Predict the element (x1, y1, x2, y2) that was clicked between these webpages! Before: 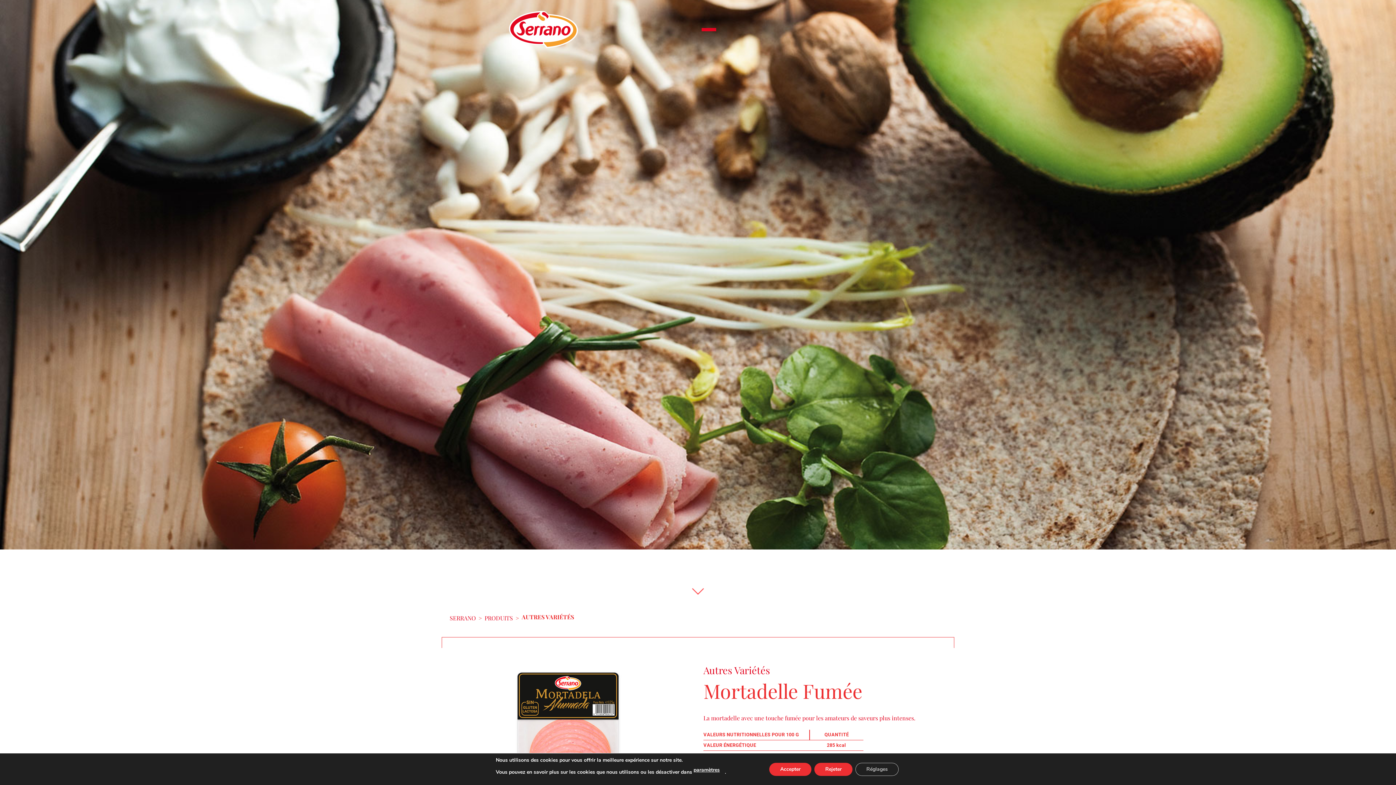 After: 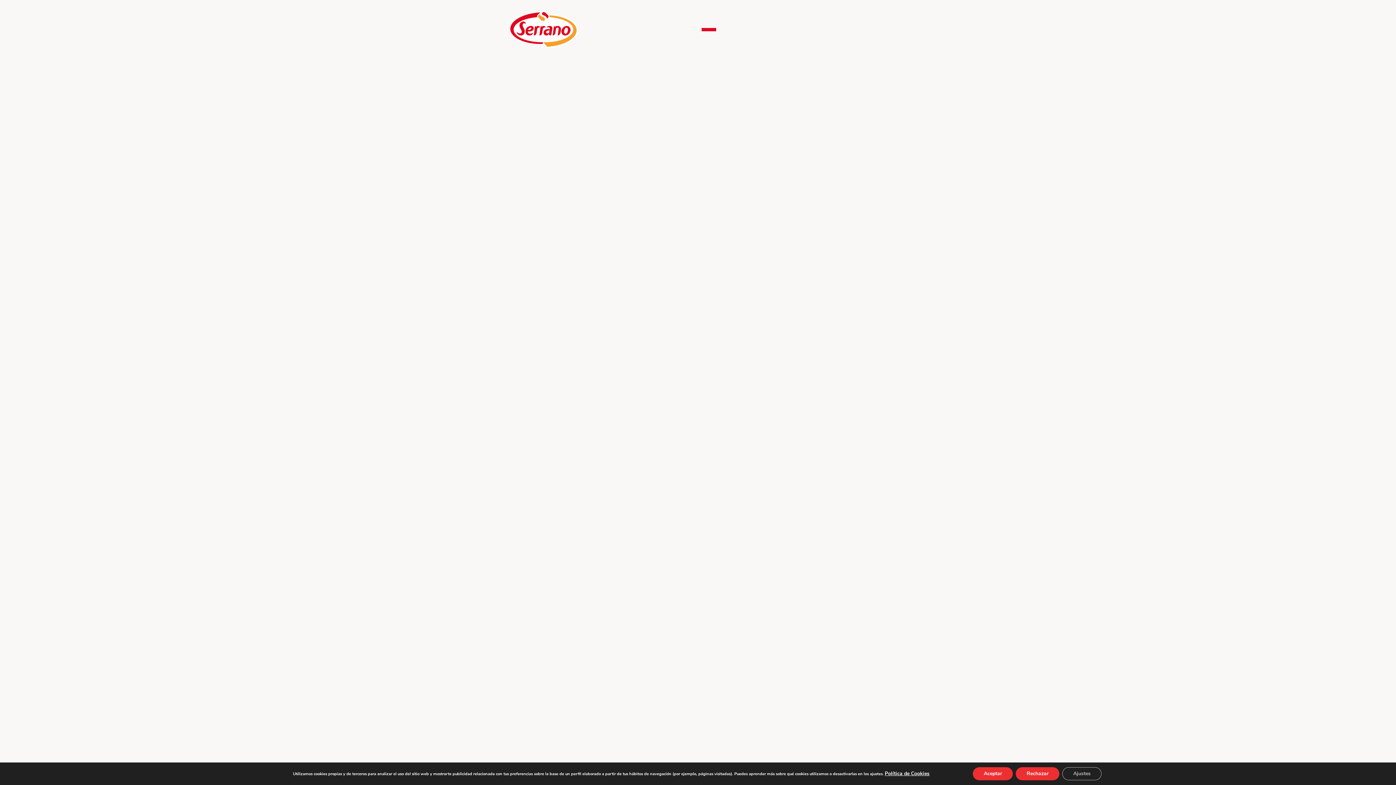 Action: label: SERRANO bbox: (449, 613, 476, 623)